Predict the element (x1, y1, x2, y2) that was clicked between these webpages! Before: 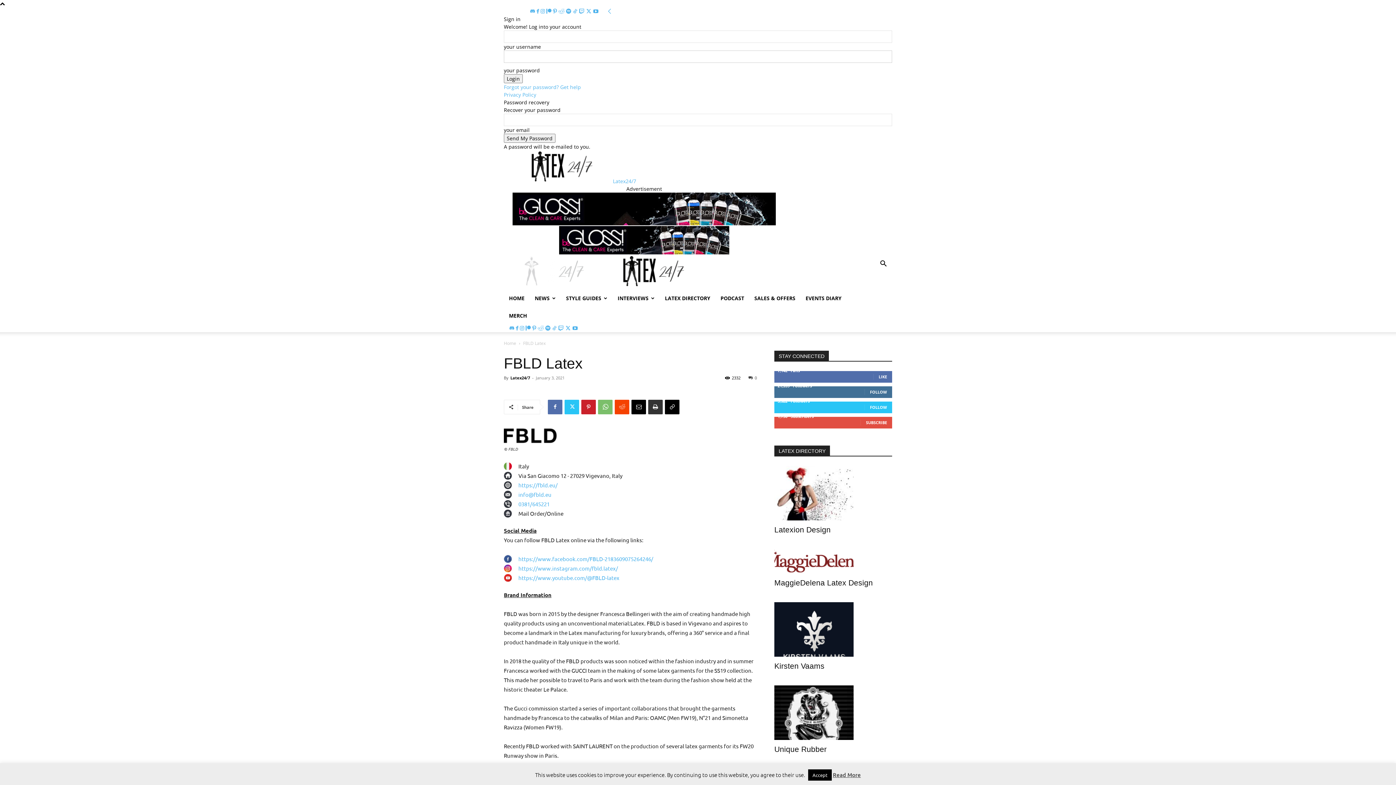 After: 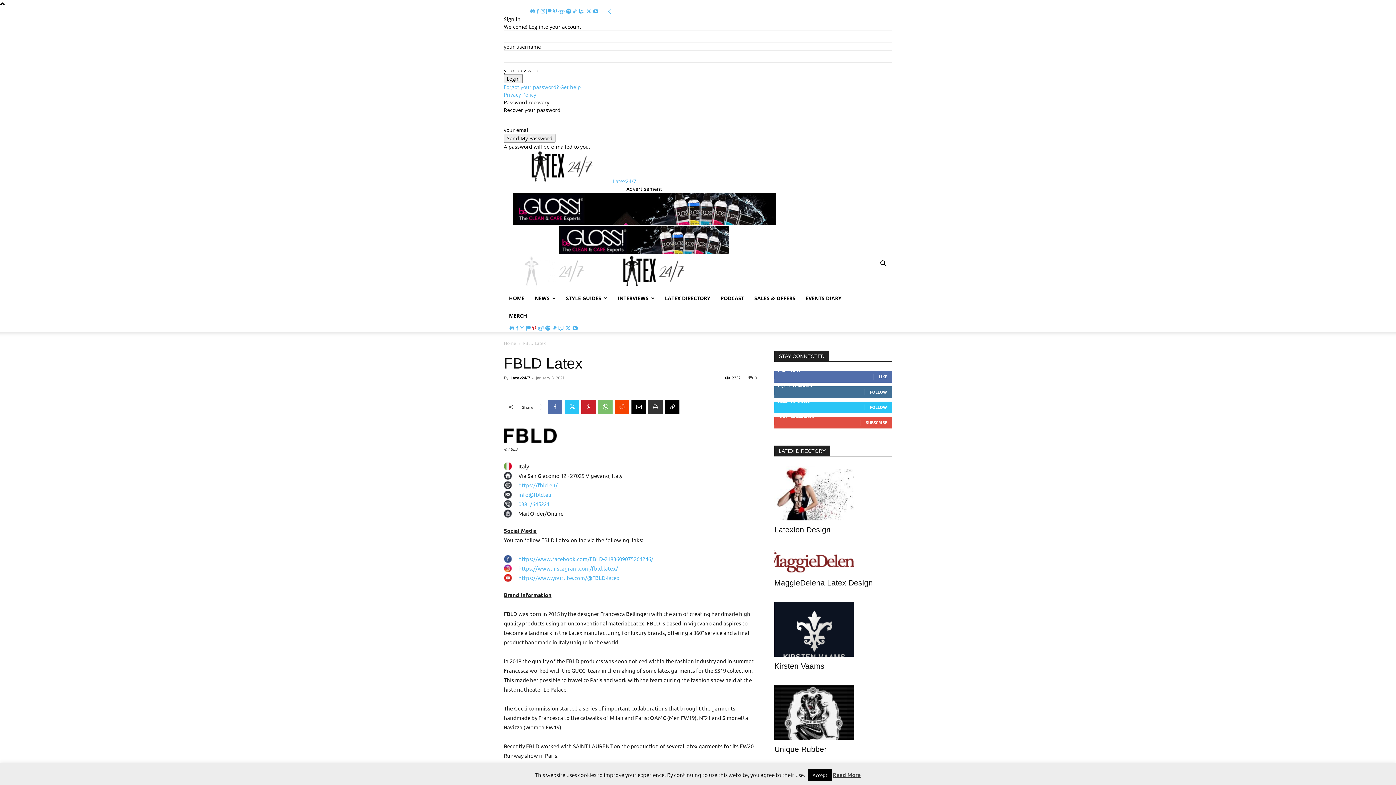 Action: label:   bbox: (532, 307, 537, 314)